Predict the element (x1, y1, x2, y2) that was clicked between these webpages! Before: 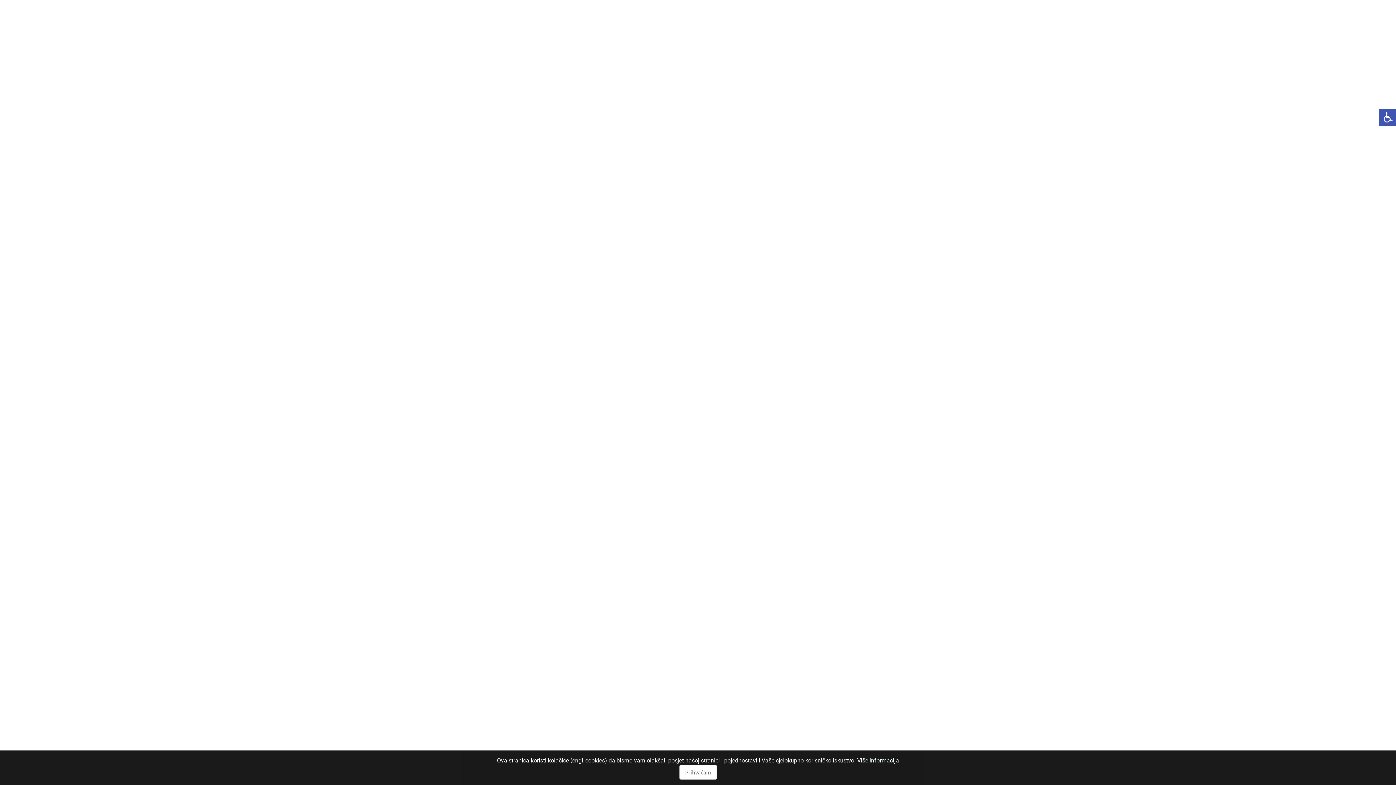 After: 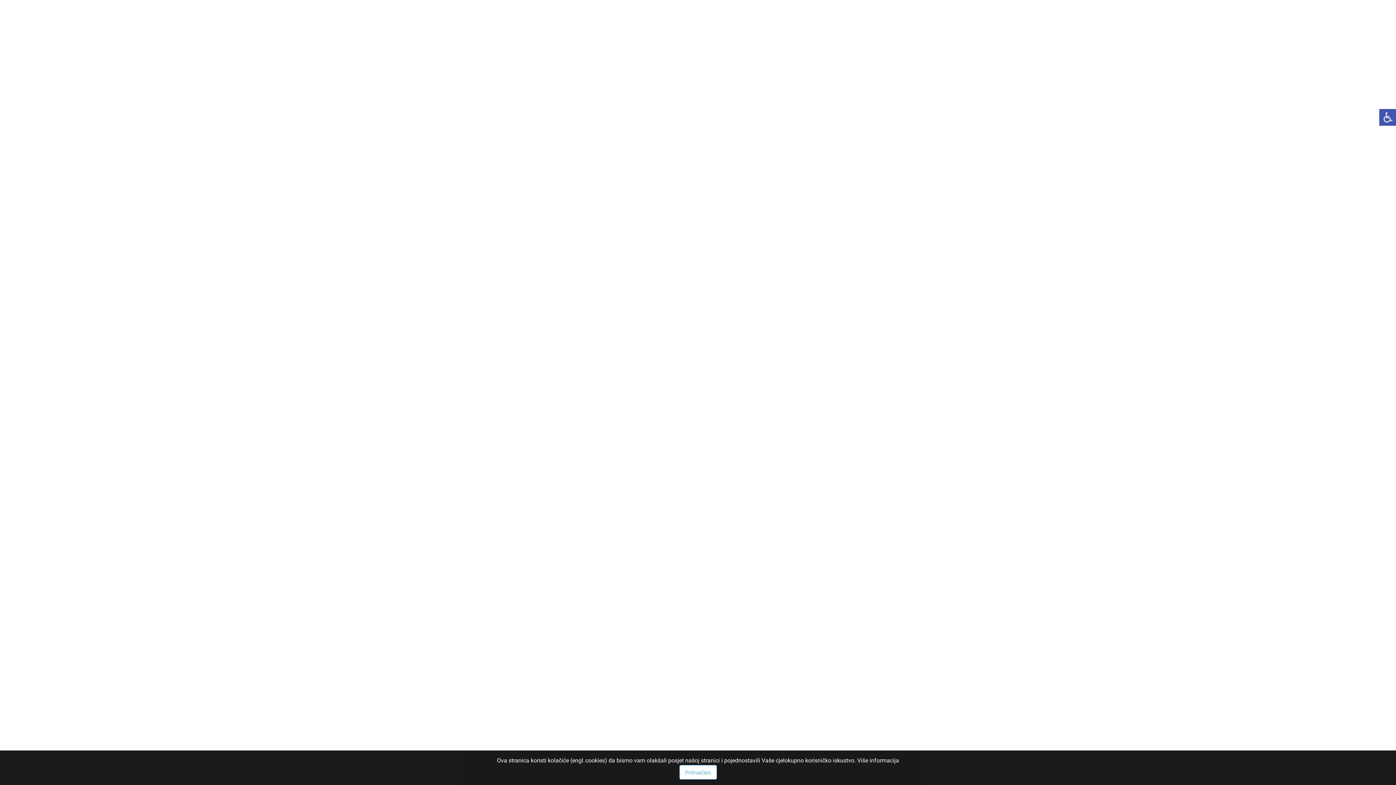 Action: bbox: (679, 765, 716, 780) label: Prihvaćam